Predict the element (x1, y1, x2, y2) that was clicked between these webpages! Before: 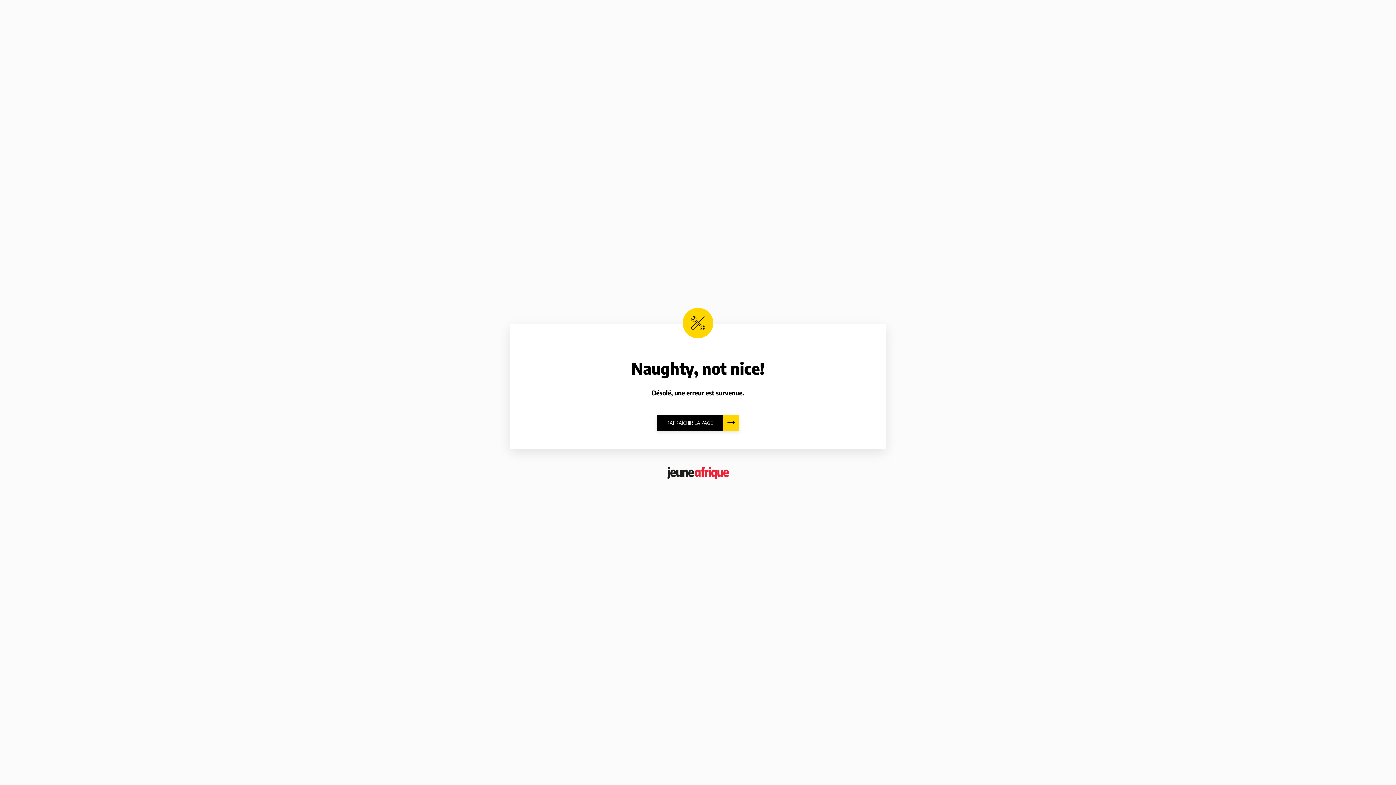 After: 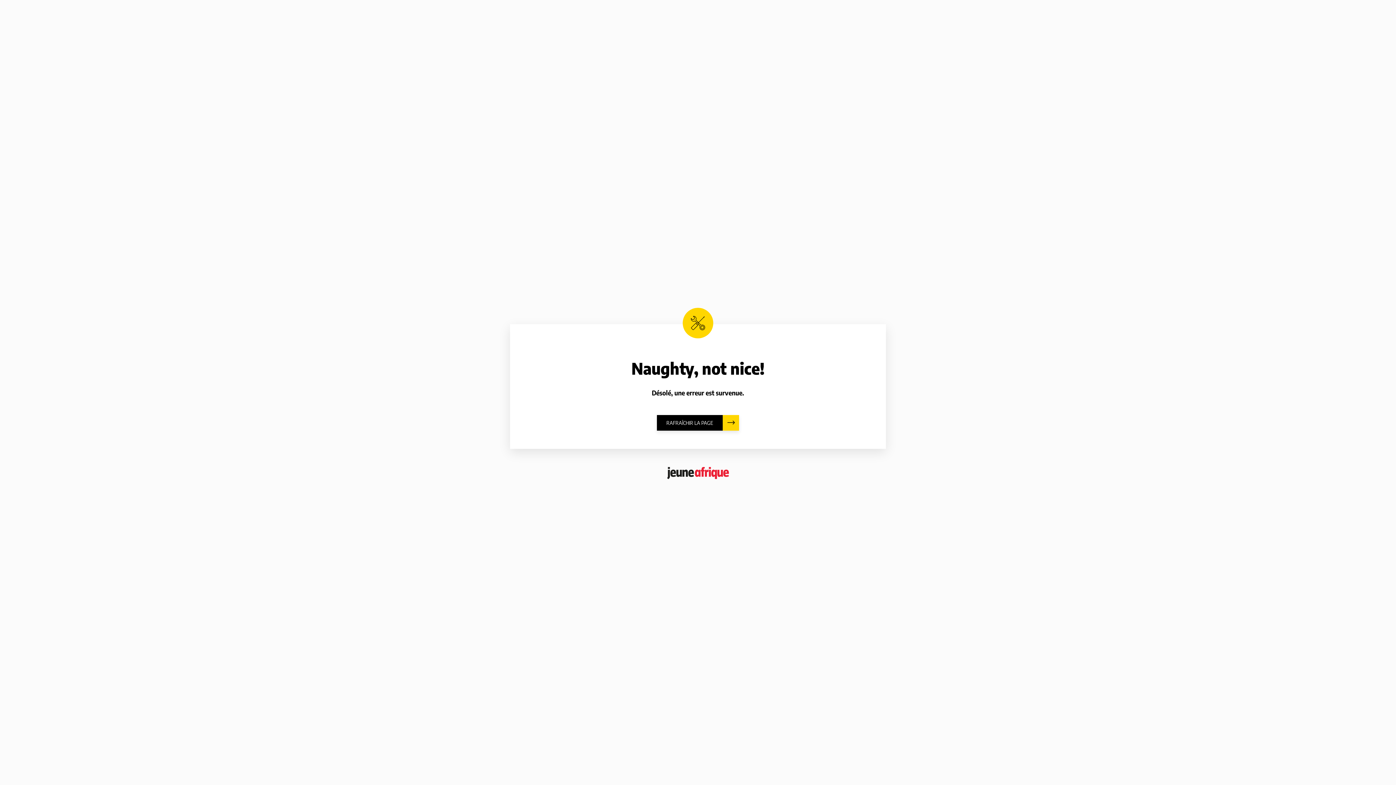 Action: bbox: (657, 415, 739, 430) label: RAFRAÎCHIR LA PAGE